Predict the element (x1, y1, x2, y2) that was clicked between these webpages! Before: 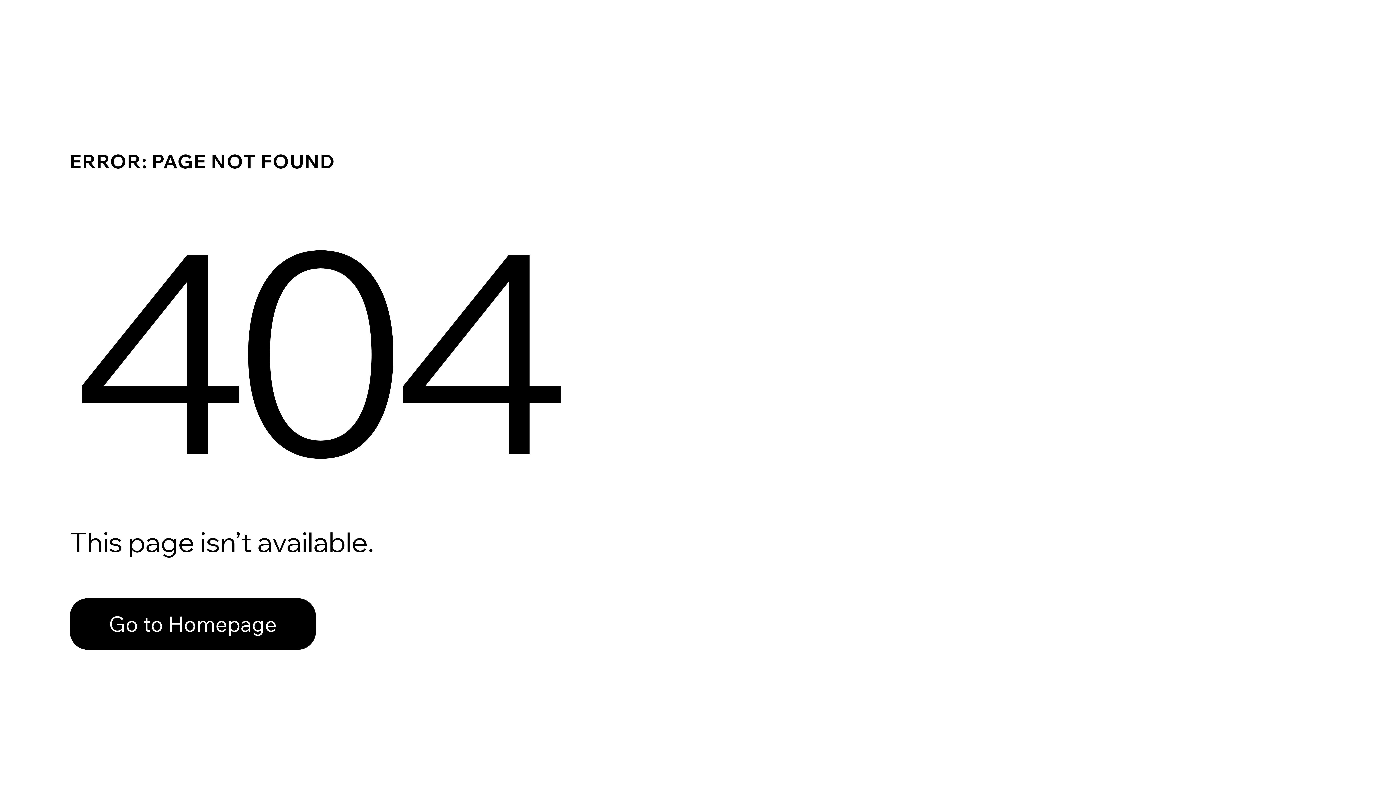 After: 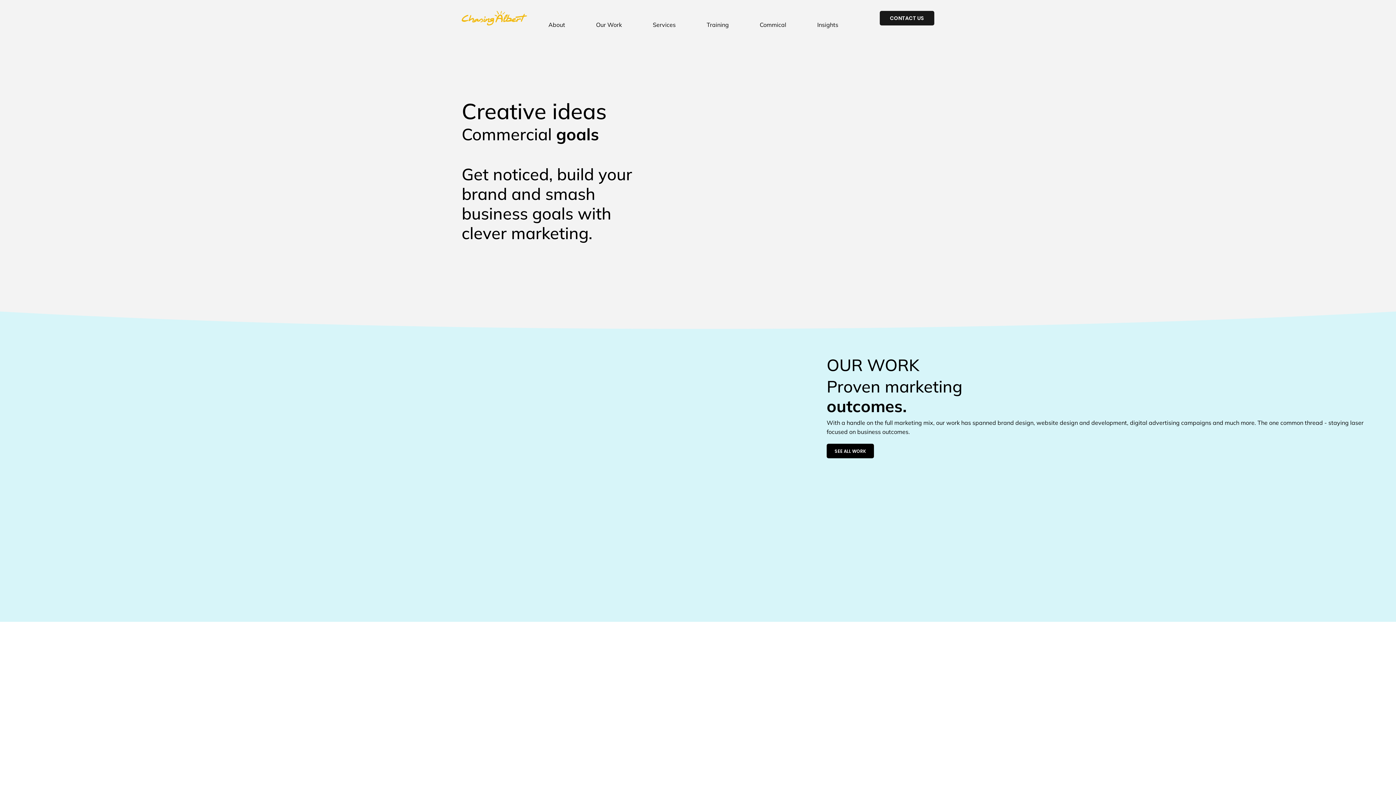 Action: label: Go to Homepage bbox: (69, 598, 316, 650)